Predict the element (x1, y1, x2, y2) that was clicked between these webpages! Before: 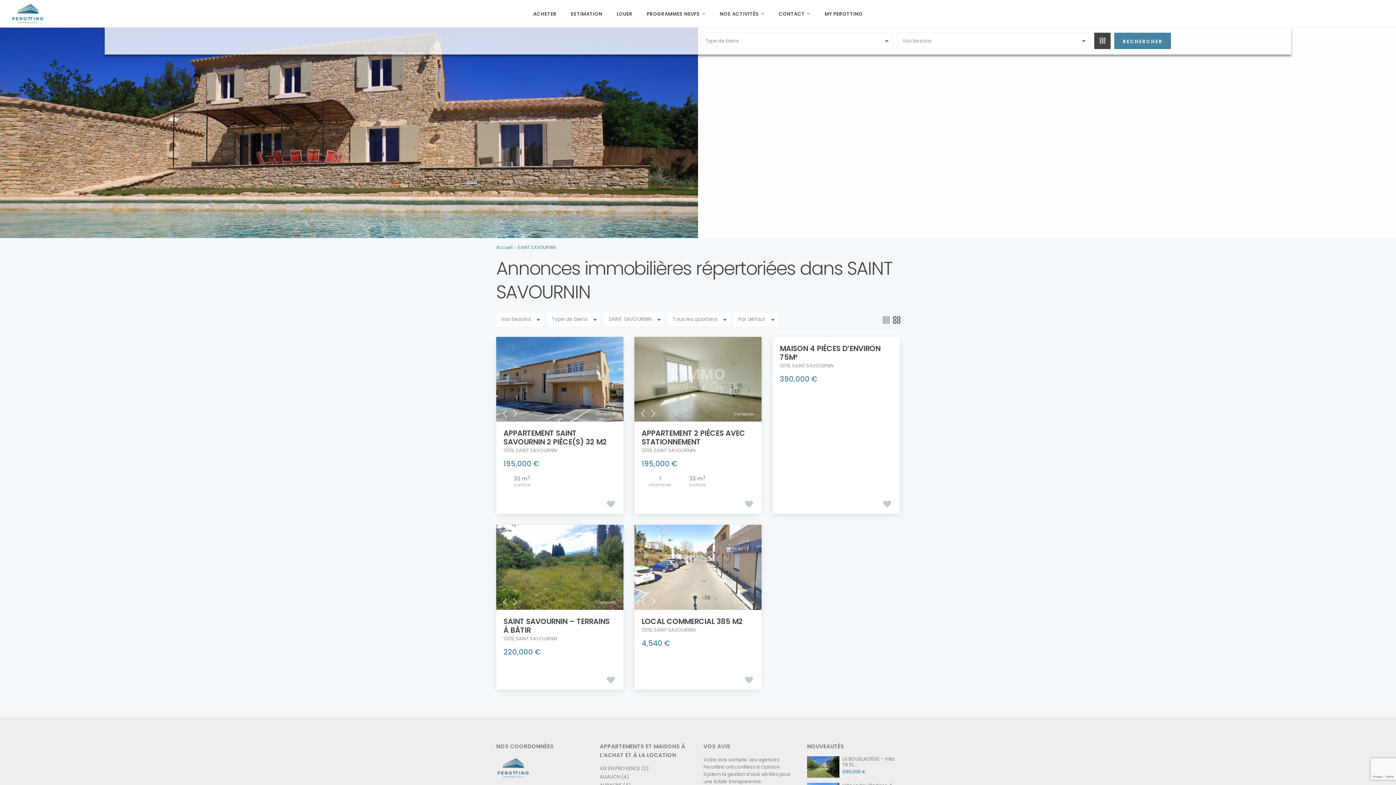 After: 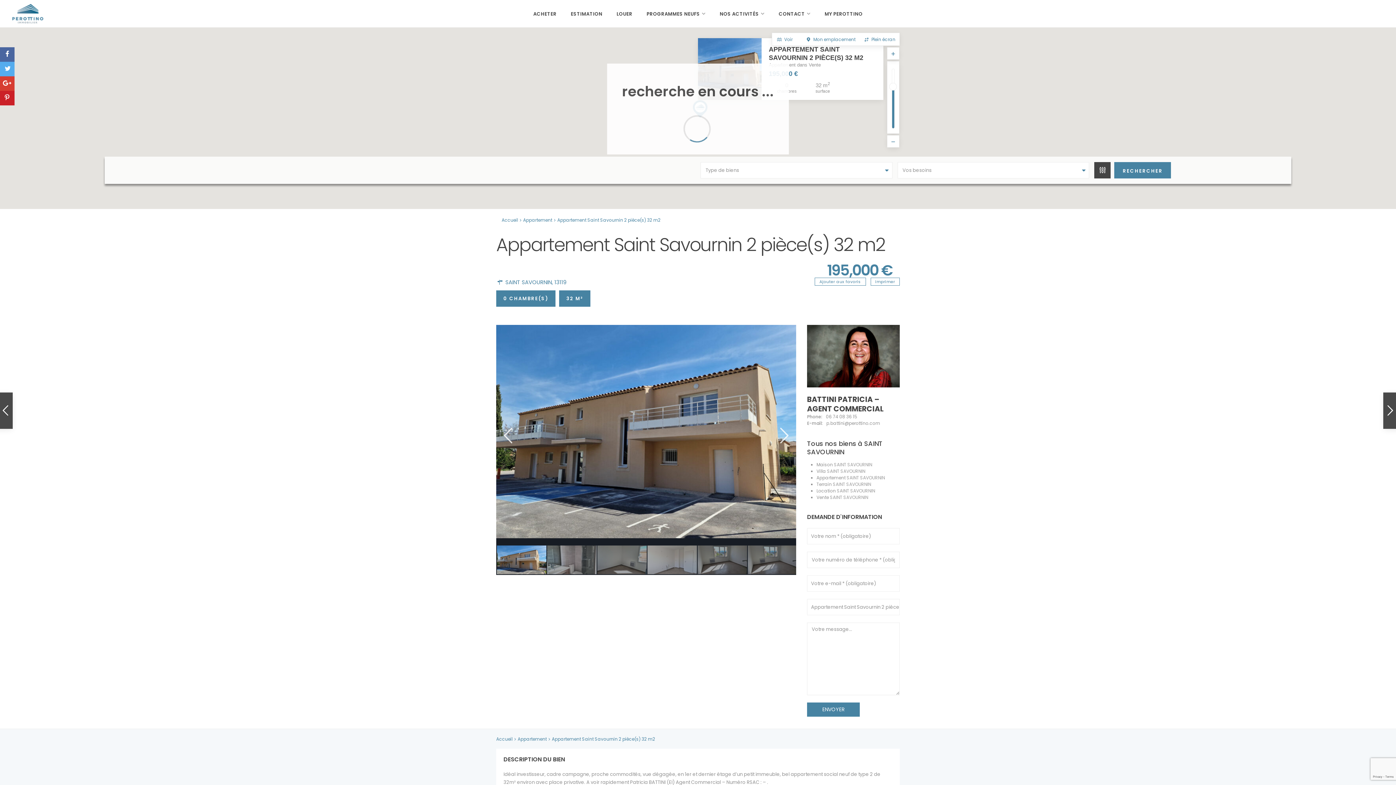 Action: bbox: (496, 337, 623, 421)